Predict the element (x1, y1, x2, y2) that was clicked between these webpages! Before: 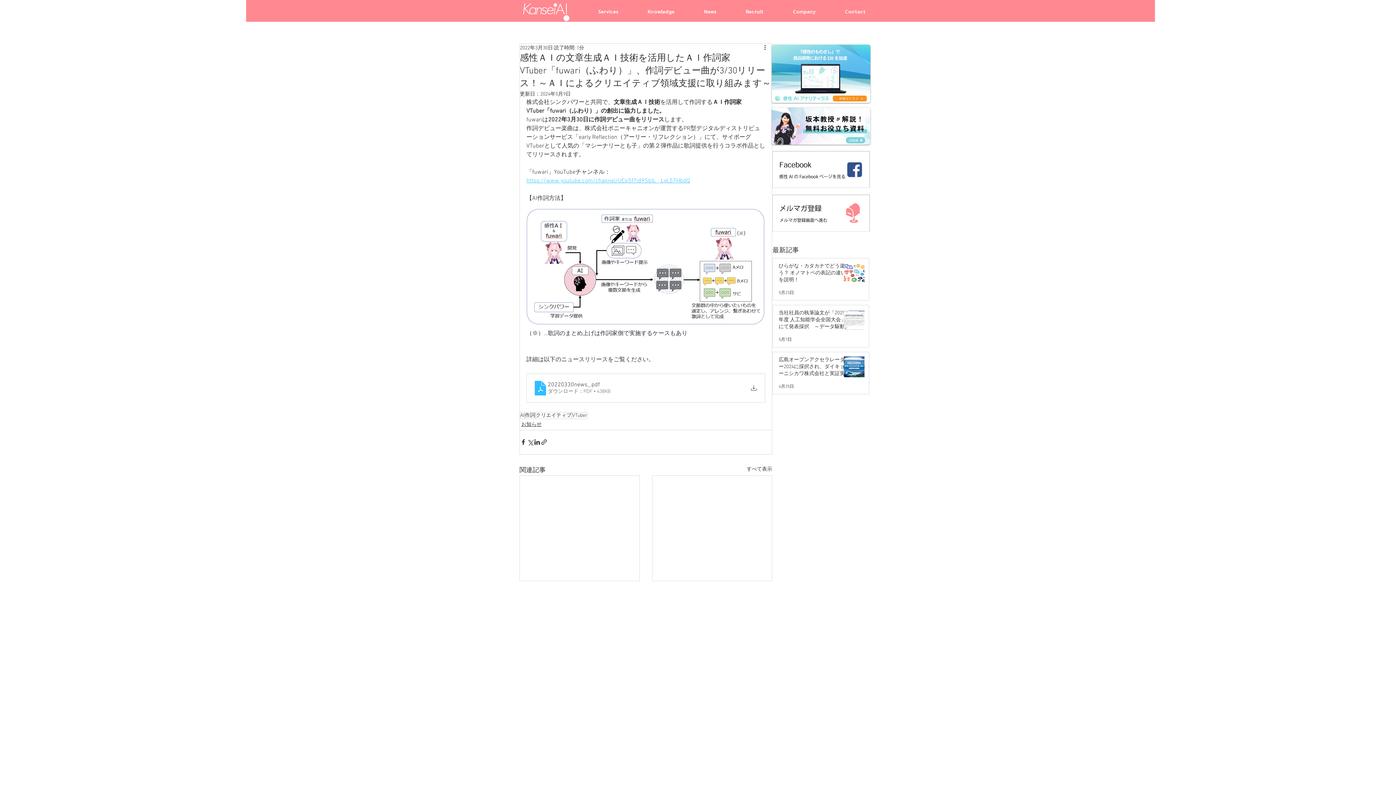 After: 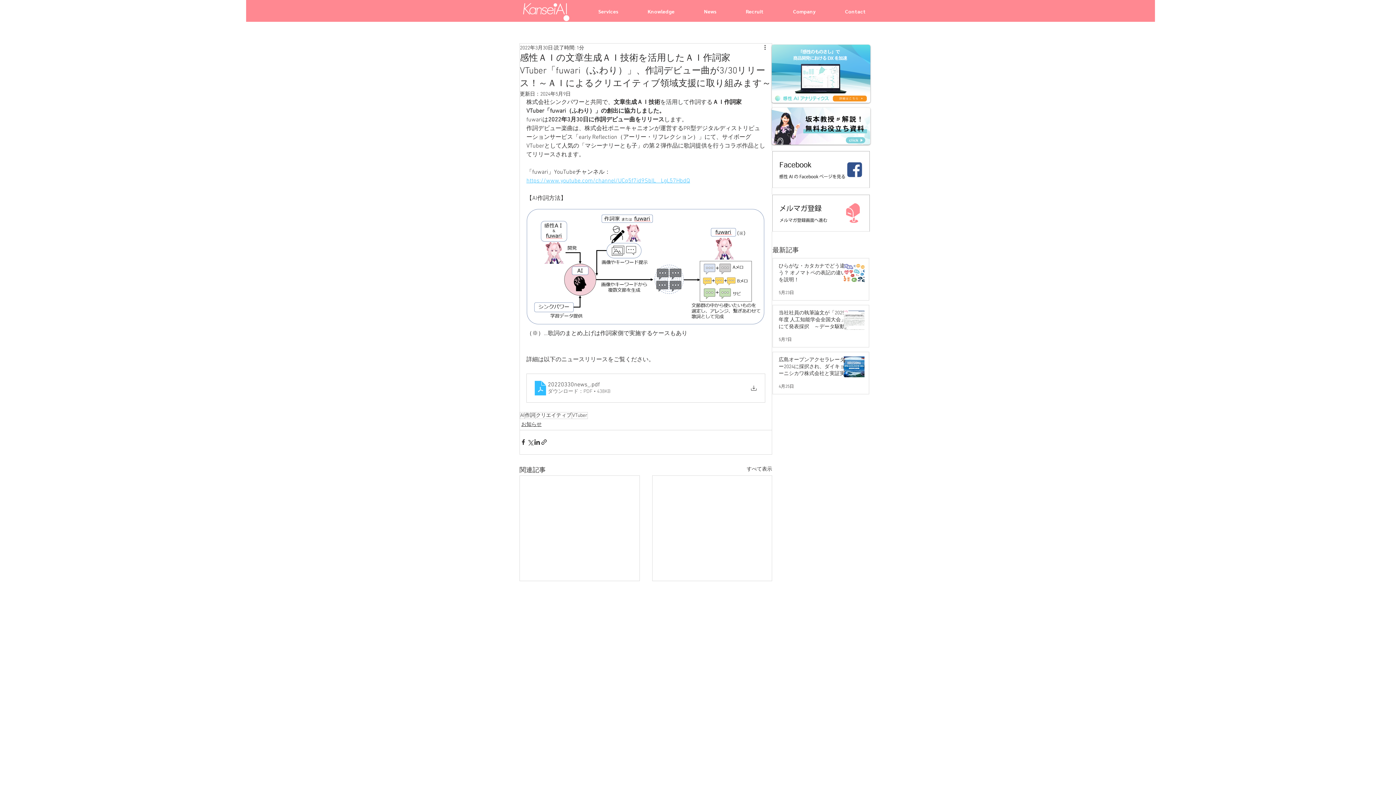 Action: bbox: (772, 194, 870, 231)